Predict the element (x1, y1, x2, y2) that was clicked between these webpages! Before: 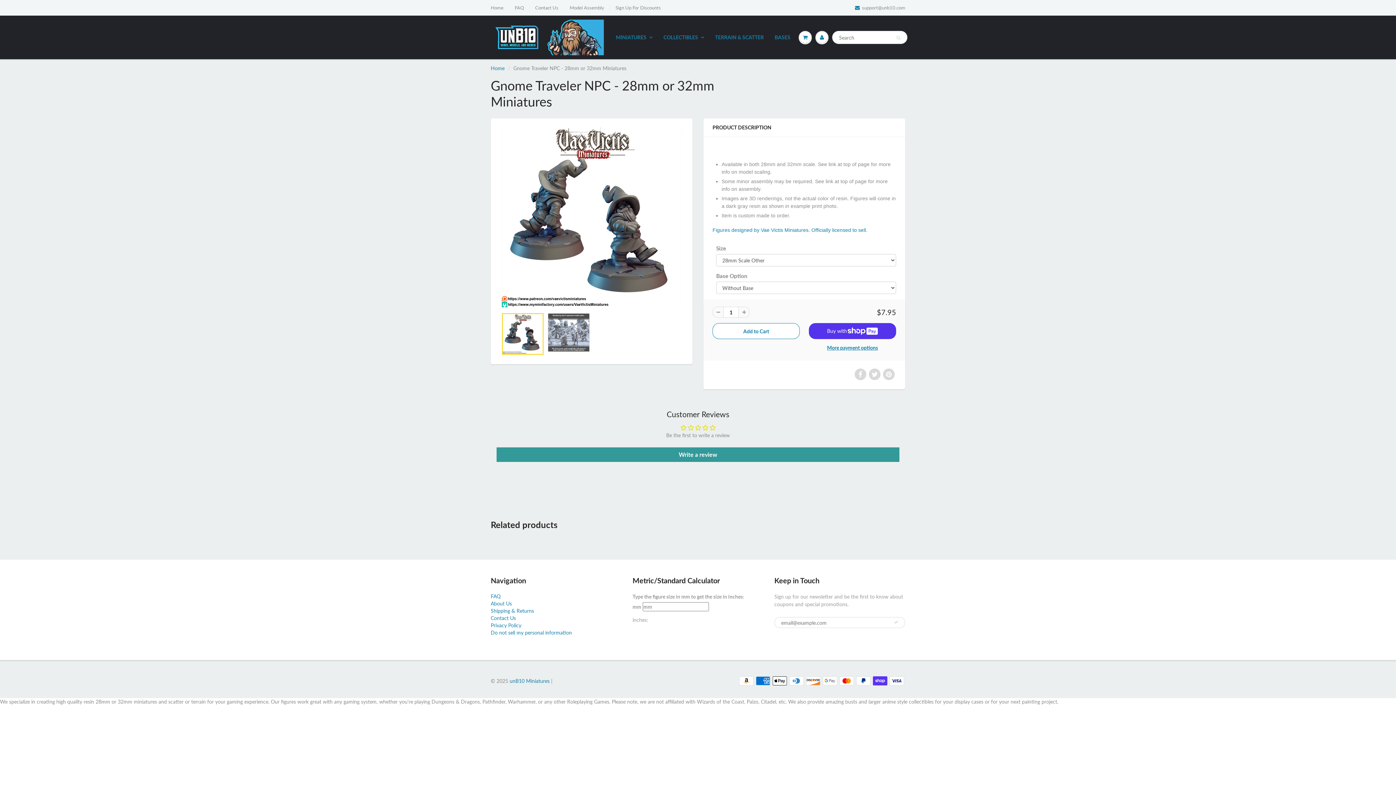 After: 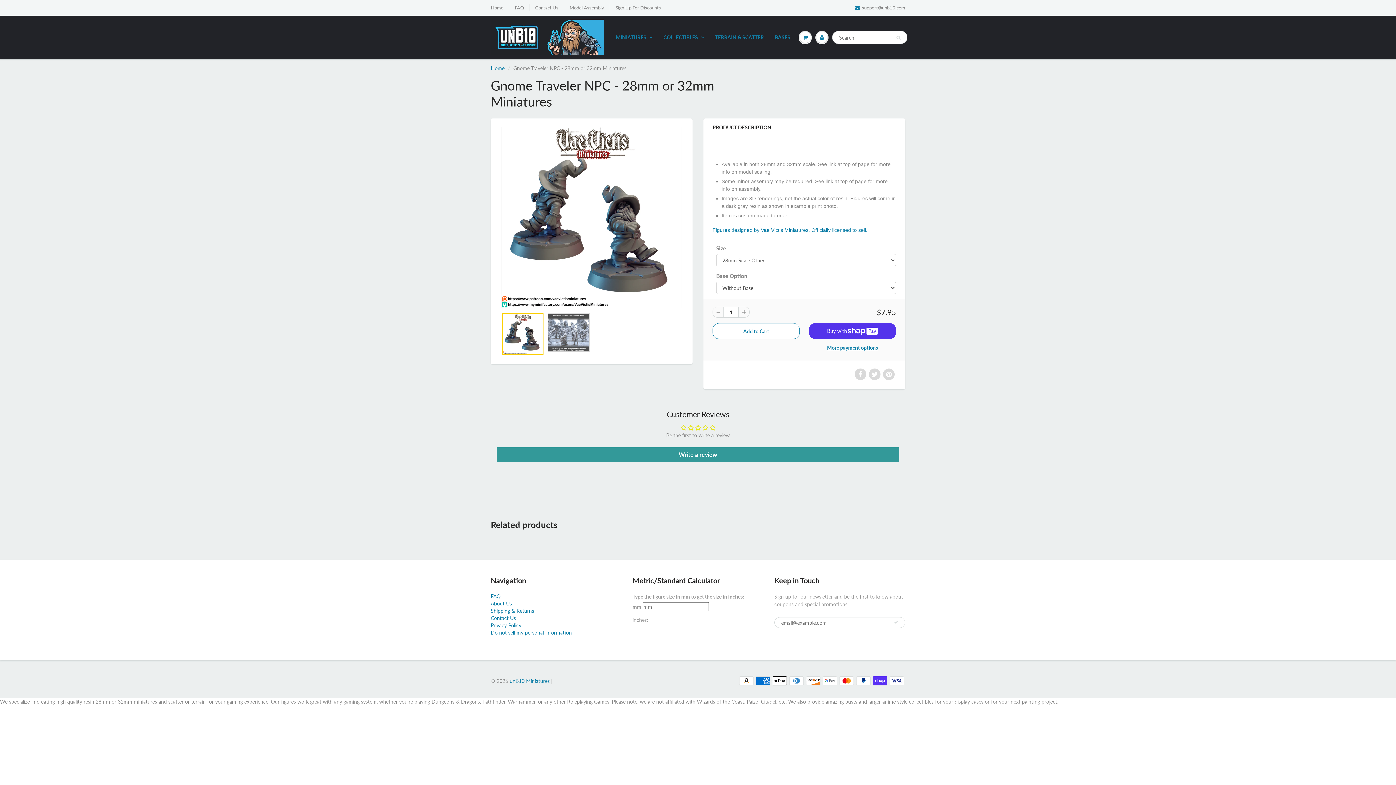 Action: bbox: (712, 306, 723, 317)